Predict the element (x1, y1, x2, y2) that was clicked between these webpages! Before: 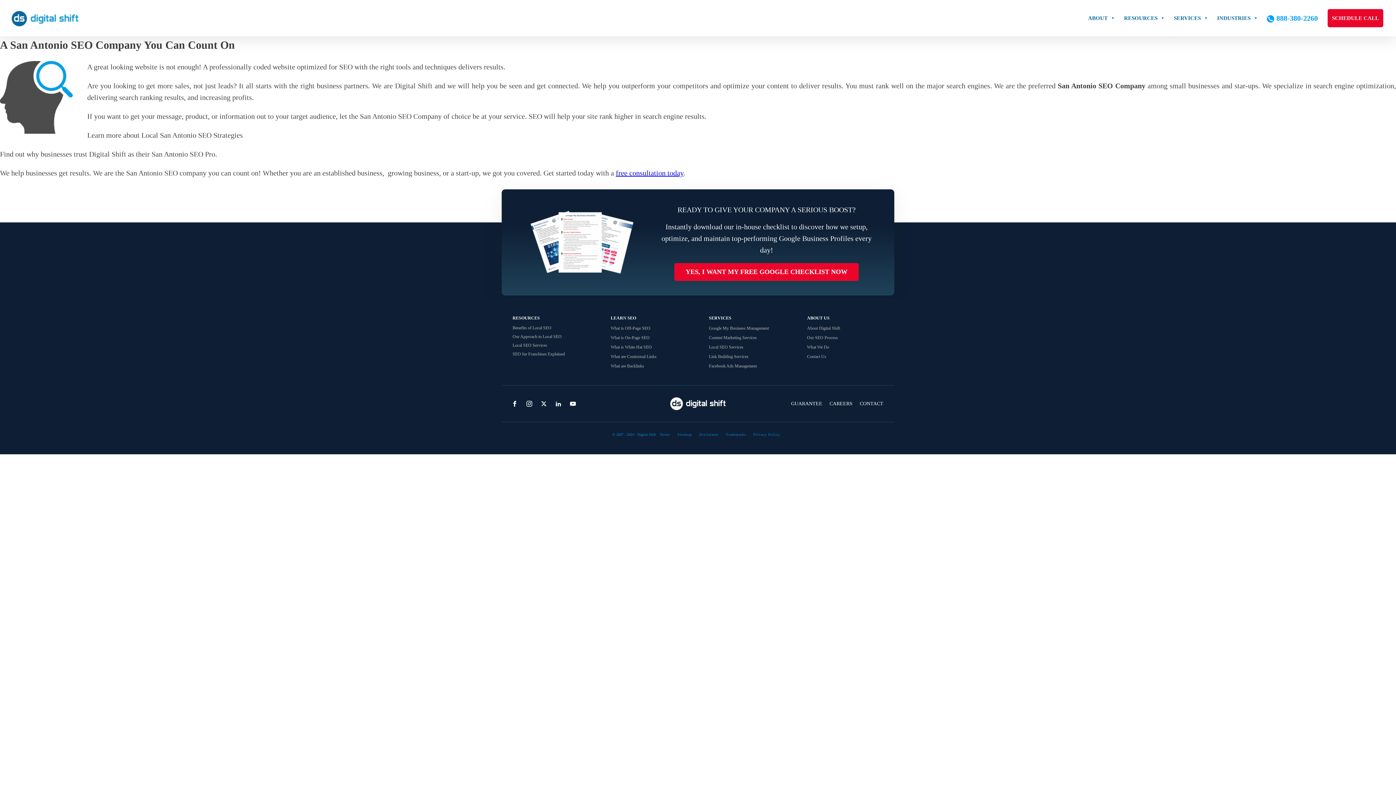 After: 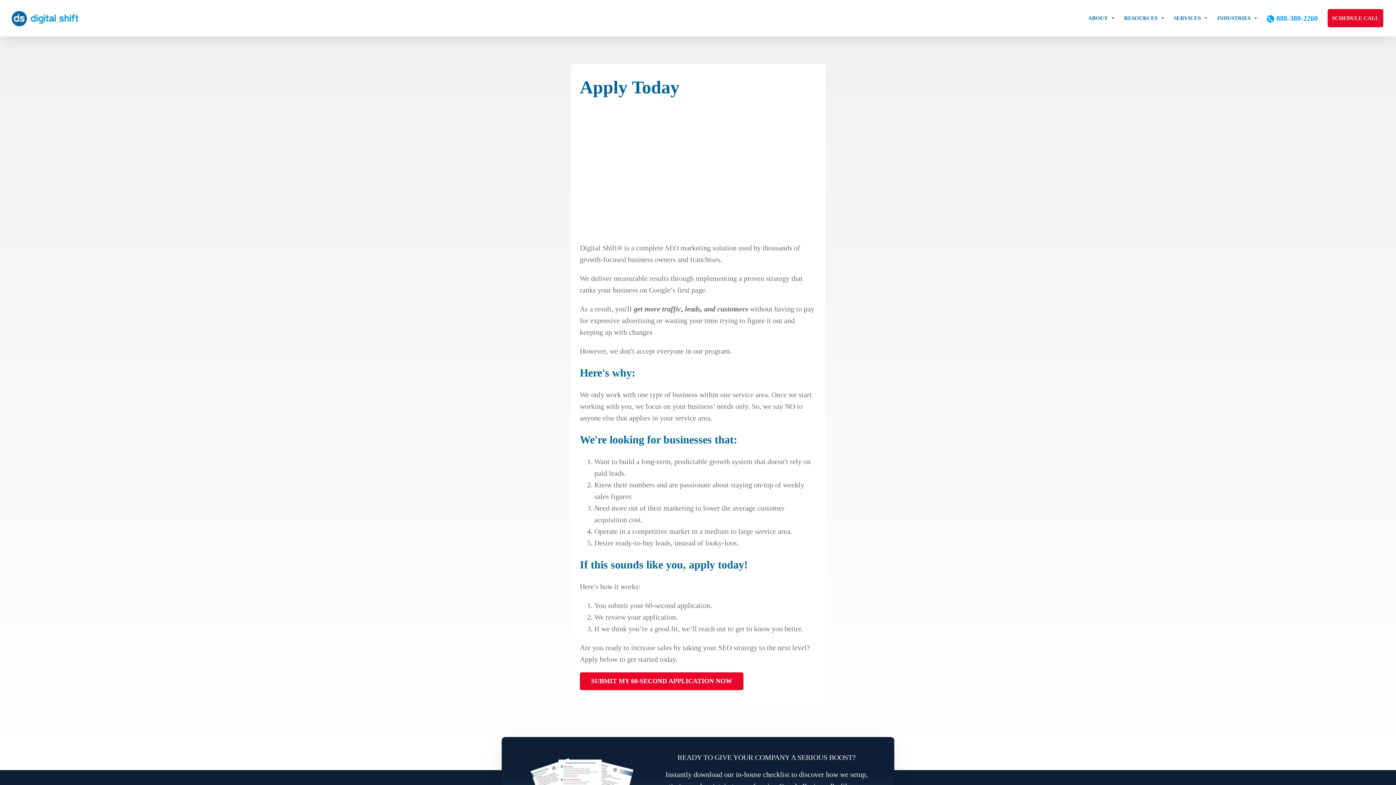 Action: label: SCHEDULE CALL bbox: (1328, 9, 1383, 27)